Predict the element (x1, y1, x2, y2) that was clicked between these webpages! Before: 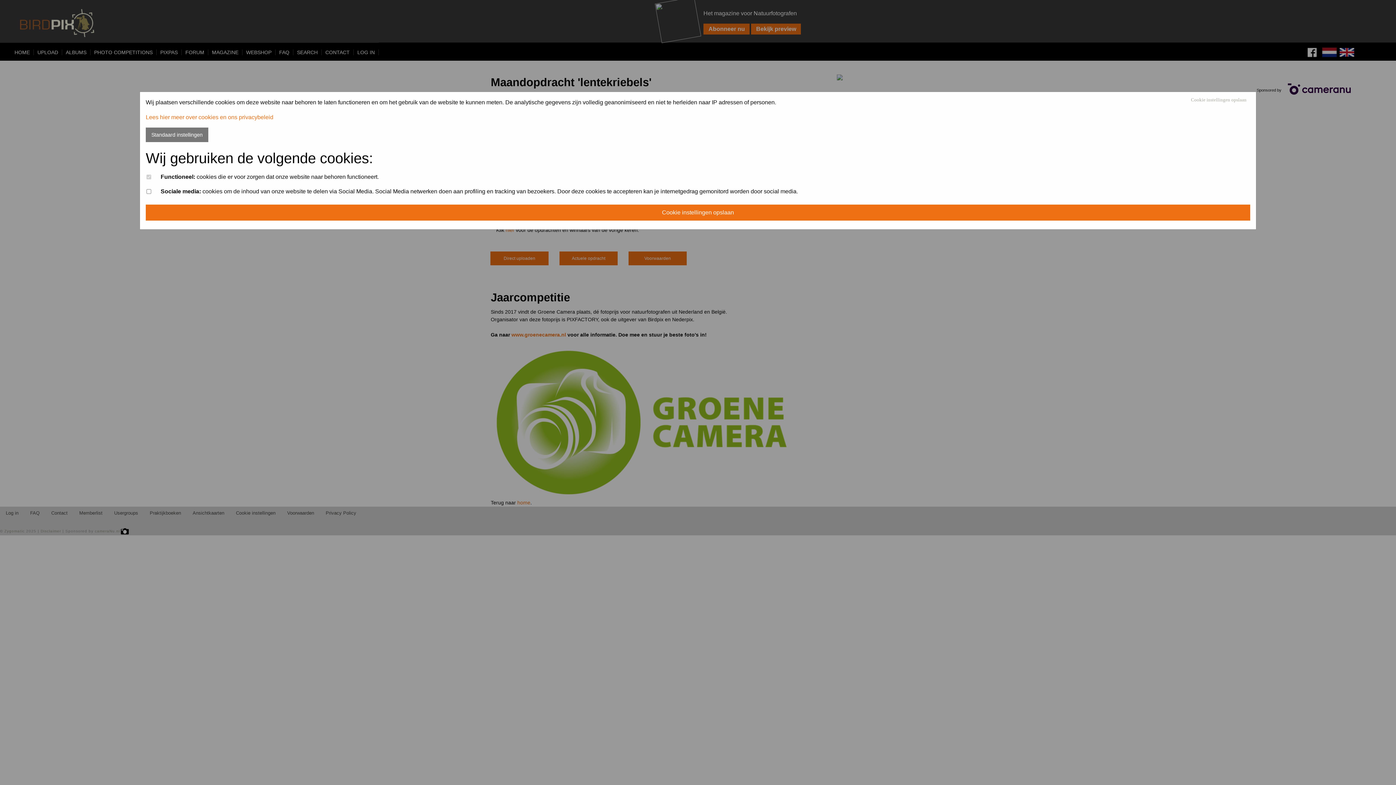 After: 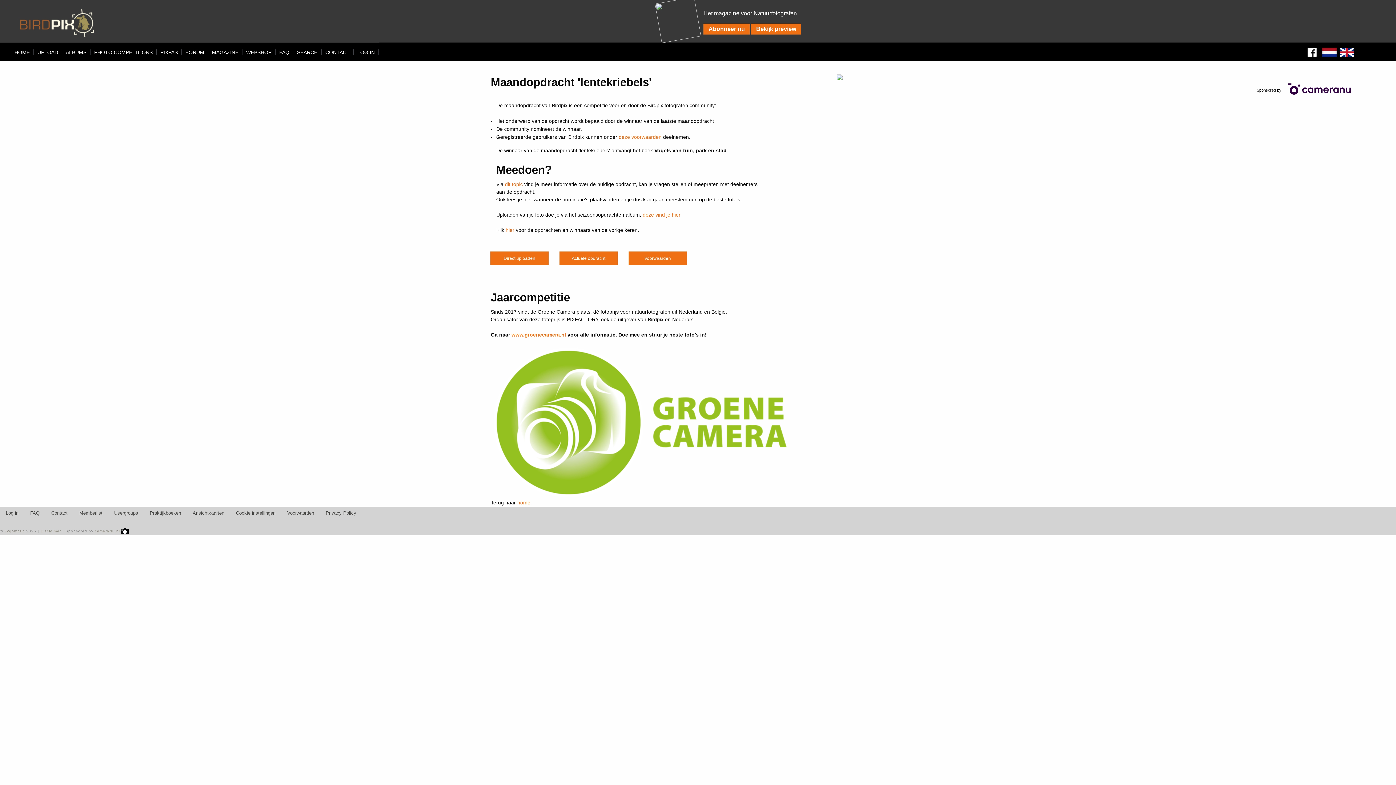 Action: label: Cookie instellingen opslaan bbox: (1191, 97, 1246, 102)